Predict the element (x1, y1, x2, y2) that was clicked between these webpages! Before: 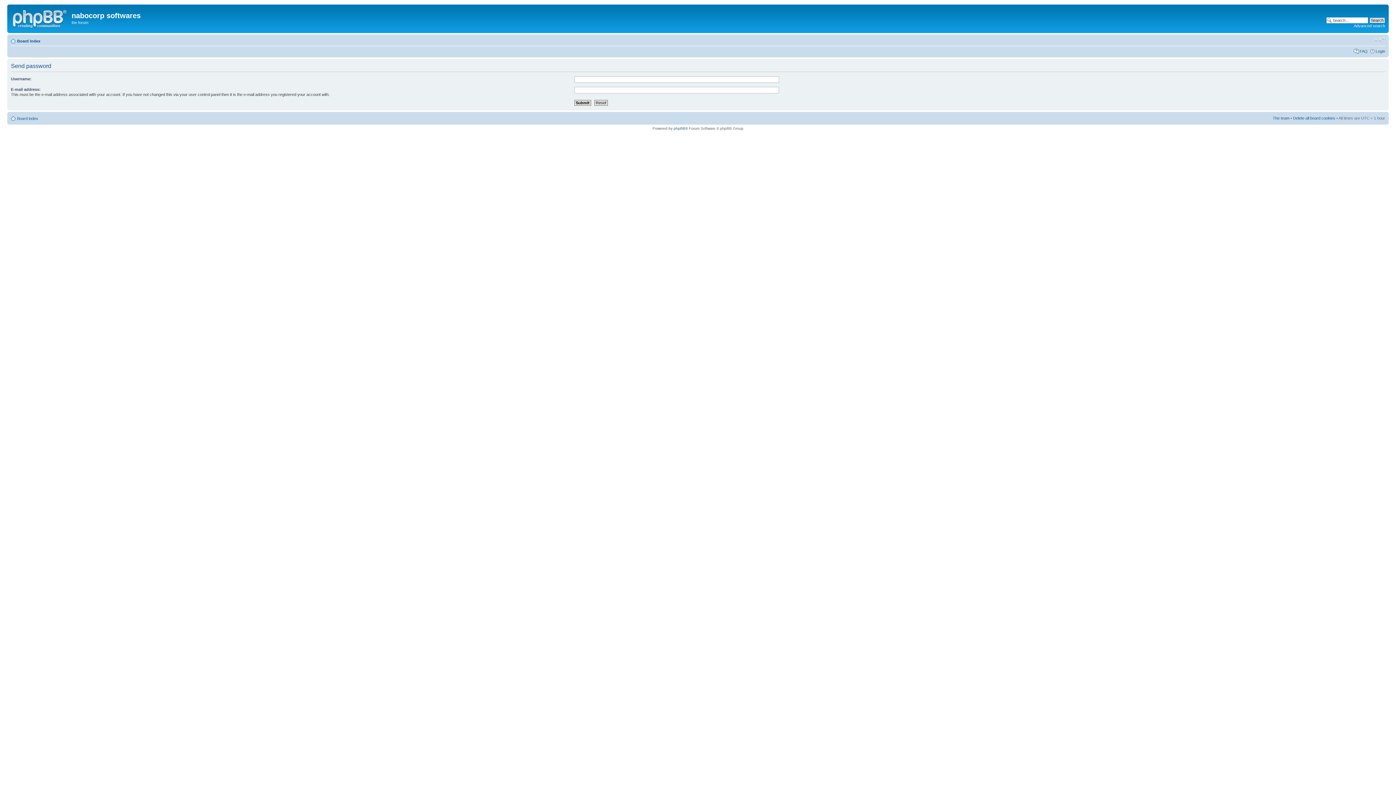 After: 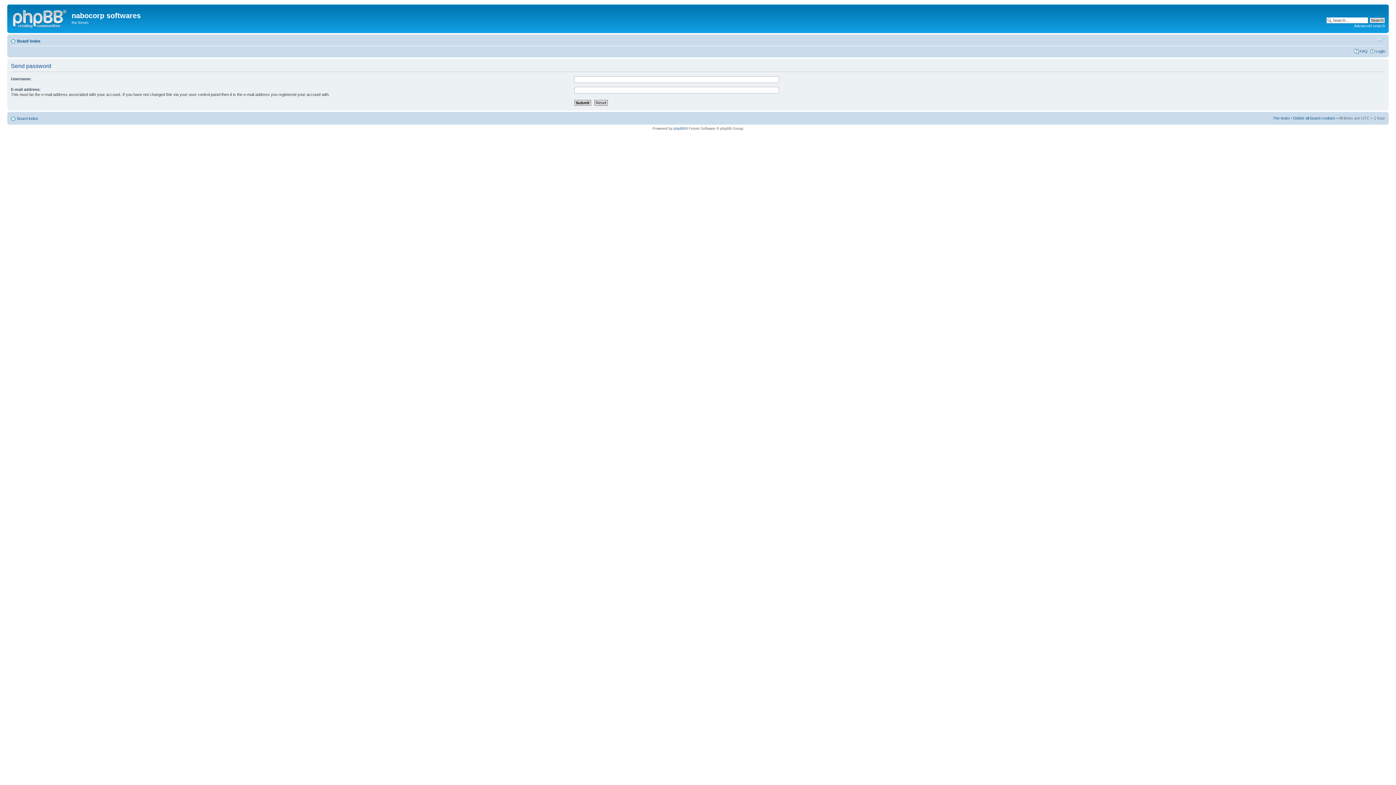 Action: label: Change font size bbox: (1374, 36, 1385, 42)